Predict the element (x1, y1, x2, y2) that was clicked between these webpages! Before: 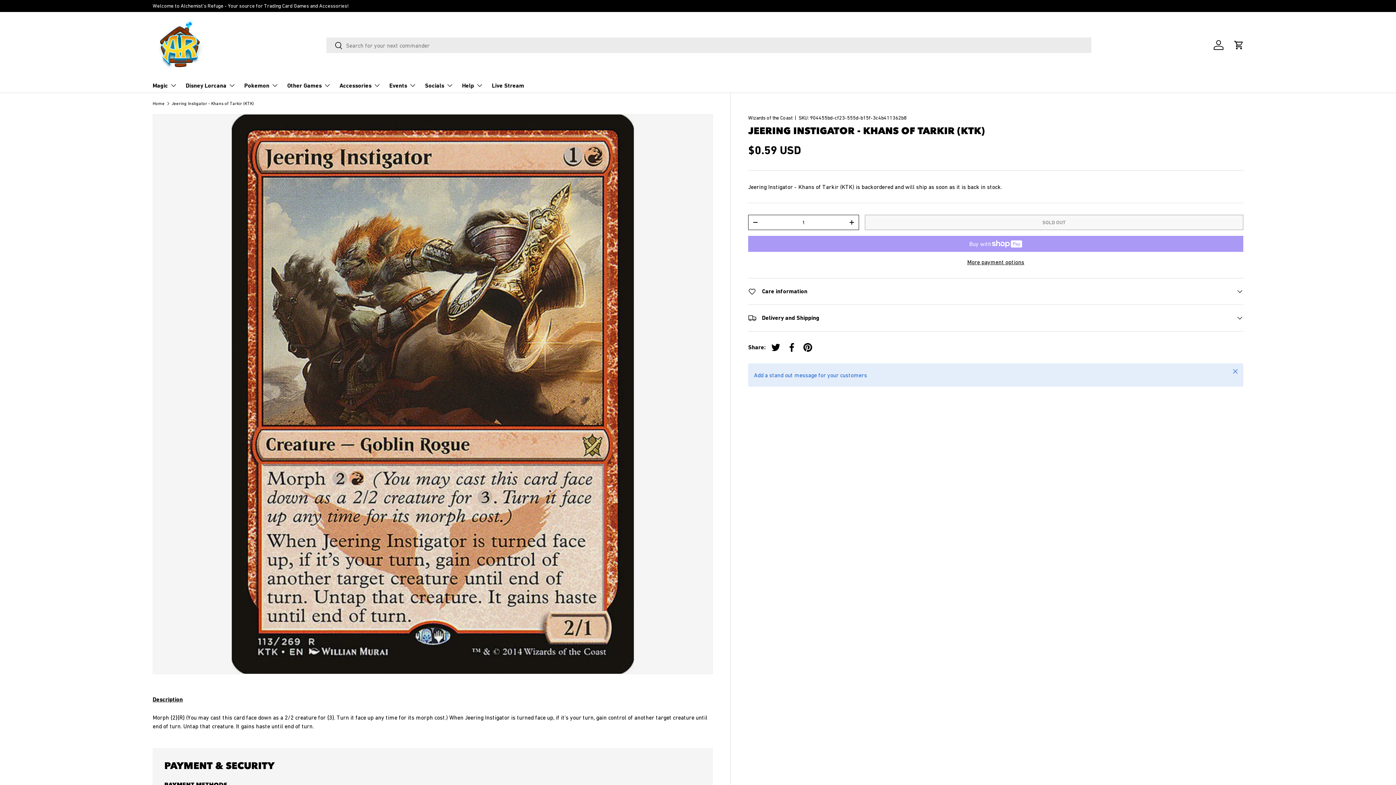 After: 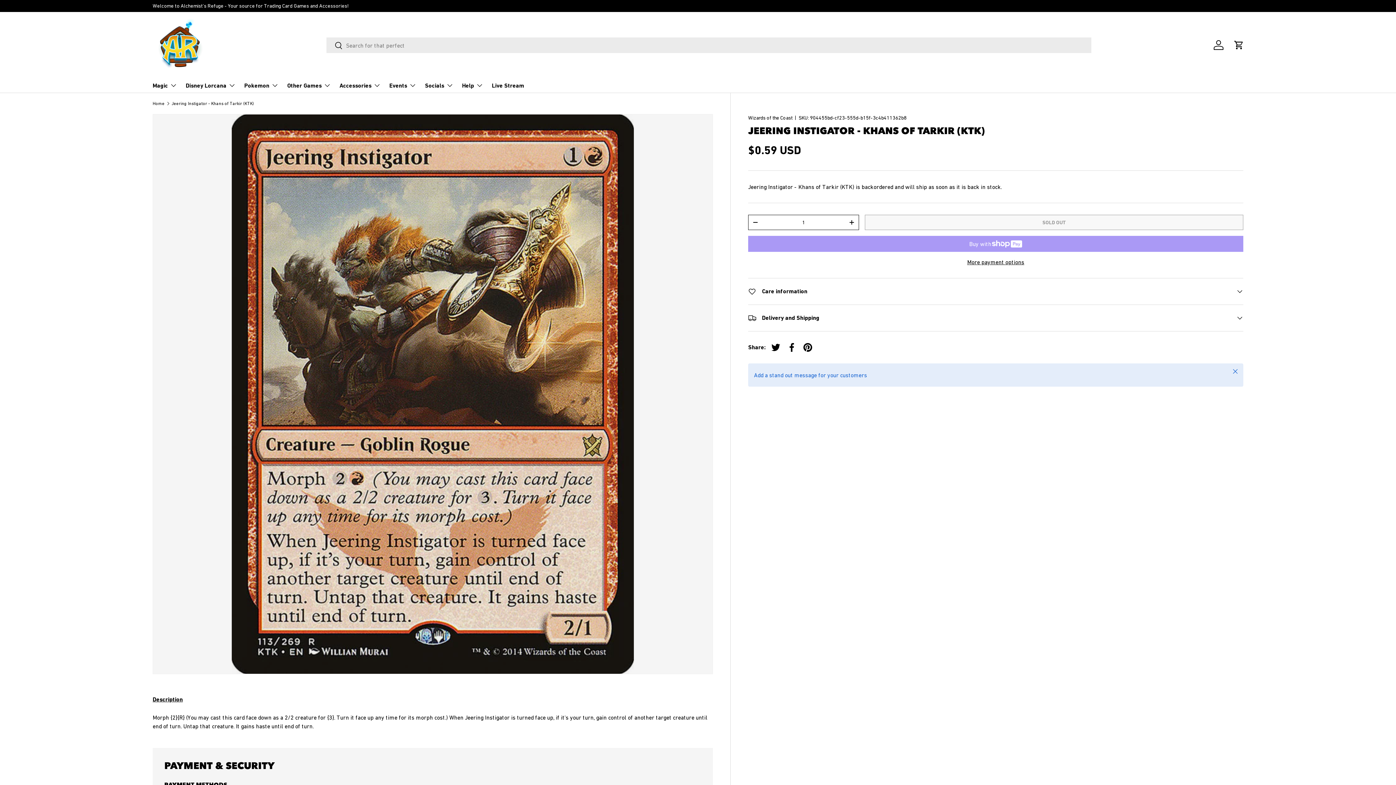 Action: label: Description bbox: (152, 692, 182, 707)